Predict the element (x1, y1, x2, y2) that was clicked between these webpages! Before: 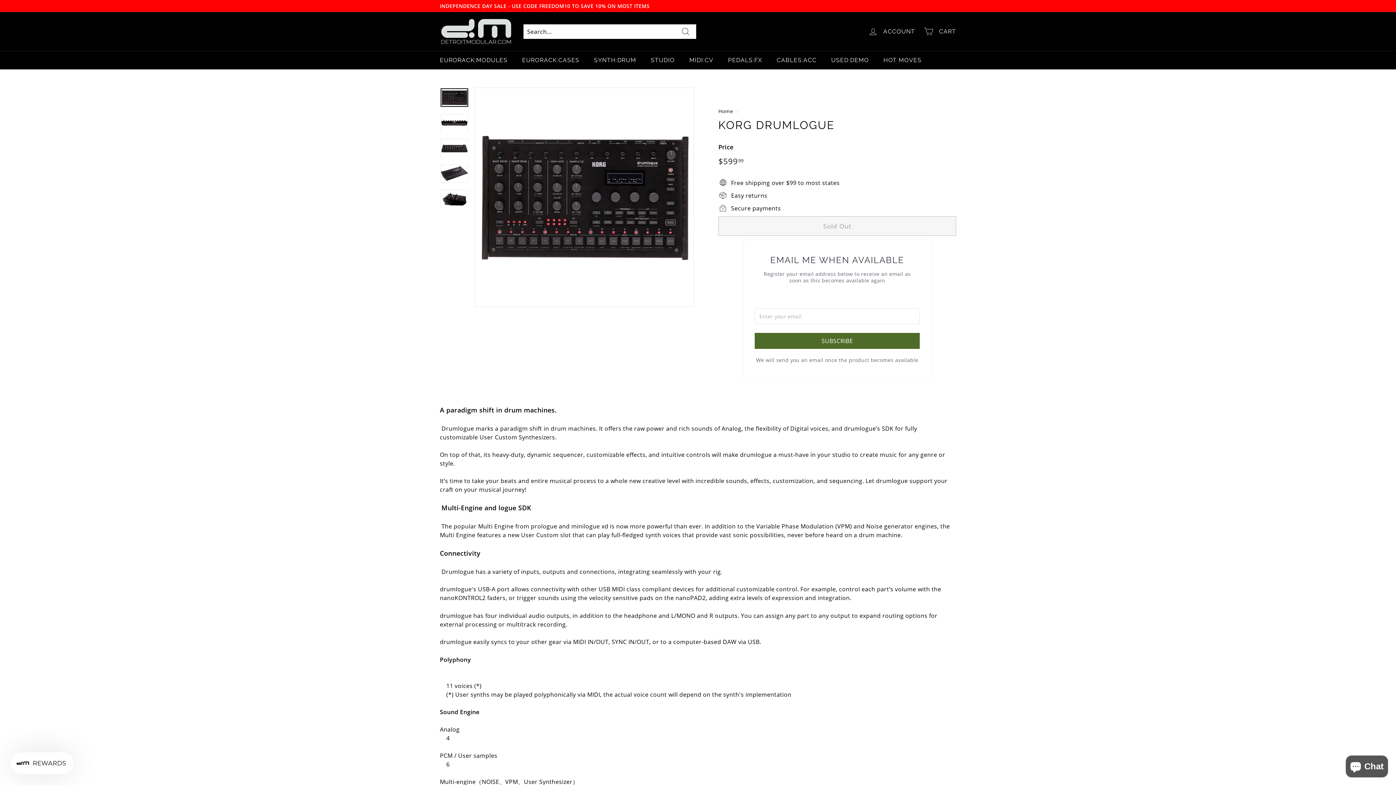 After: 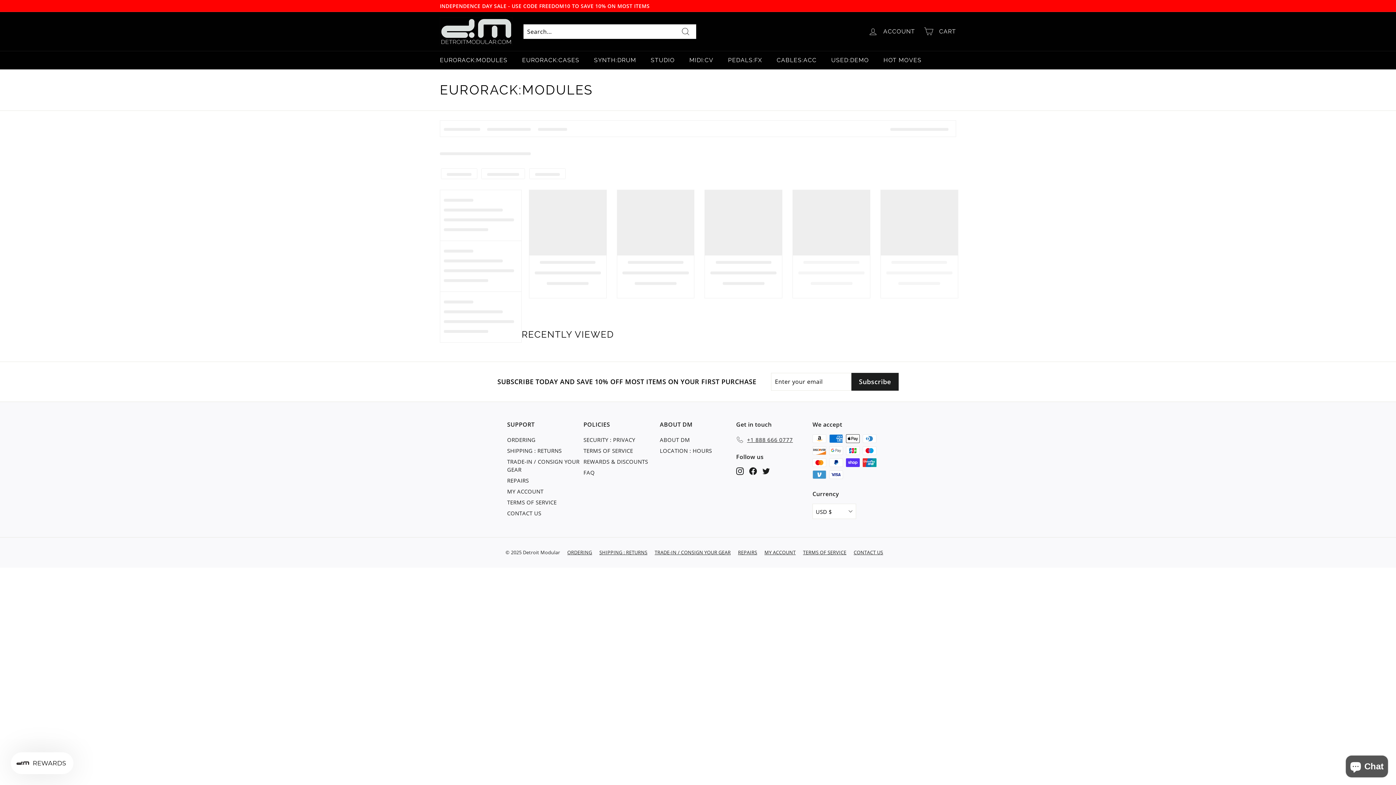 Action: label: EURORACK:MODULES bbox: (432, 50, 514, 69)